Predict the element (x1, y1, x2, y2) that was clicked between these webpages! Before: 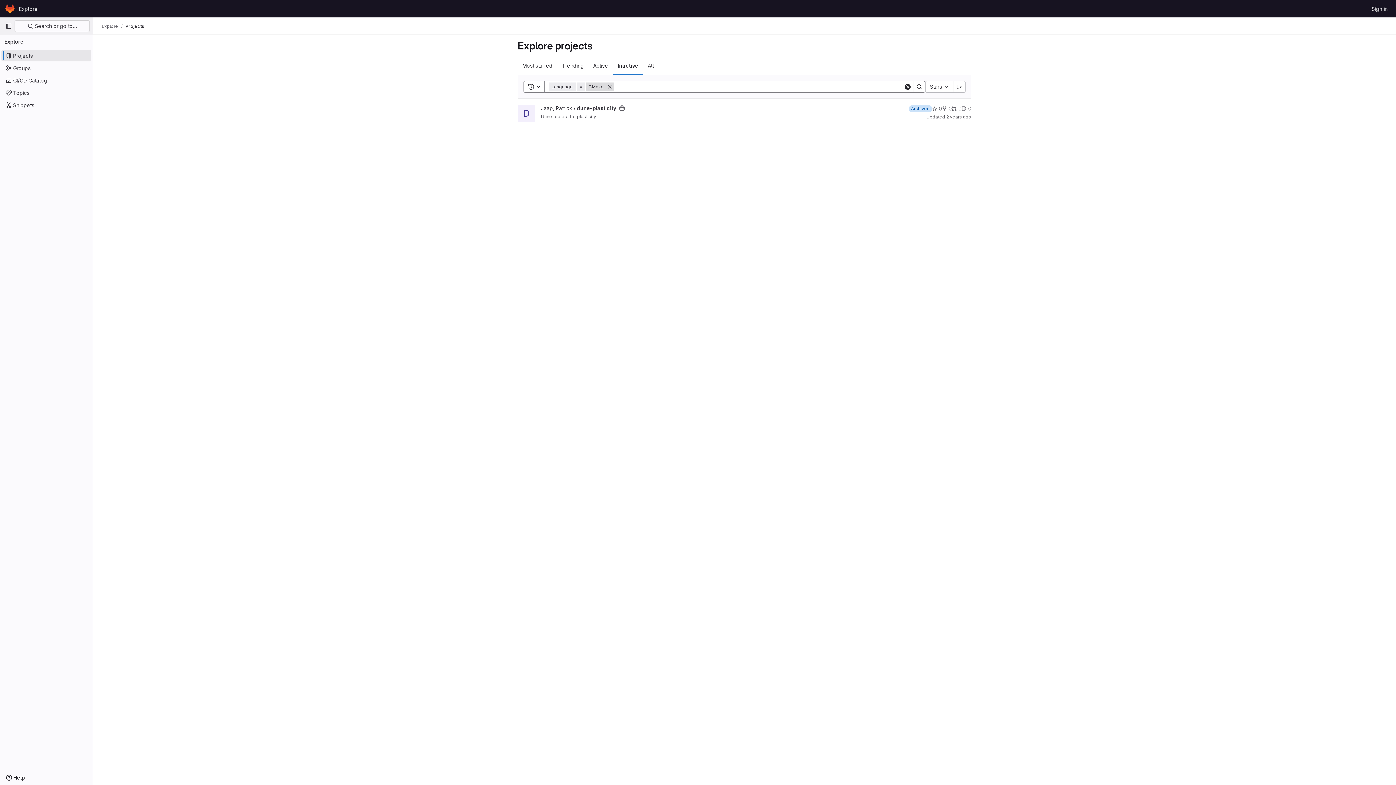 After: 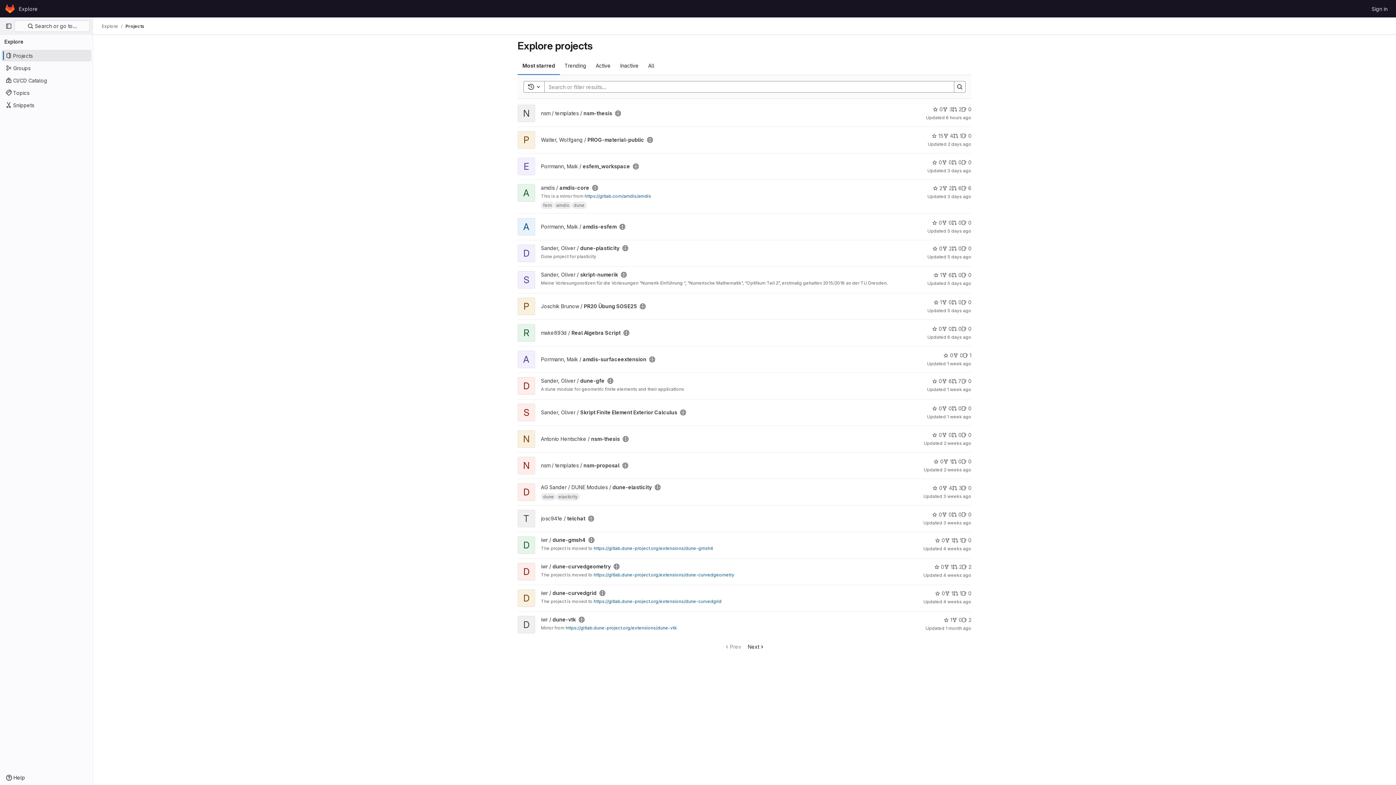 Action: label: Explore bbox: (101, 23, 118, 29)